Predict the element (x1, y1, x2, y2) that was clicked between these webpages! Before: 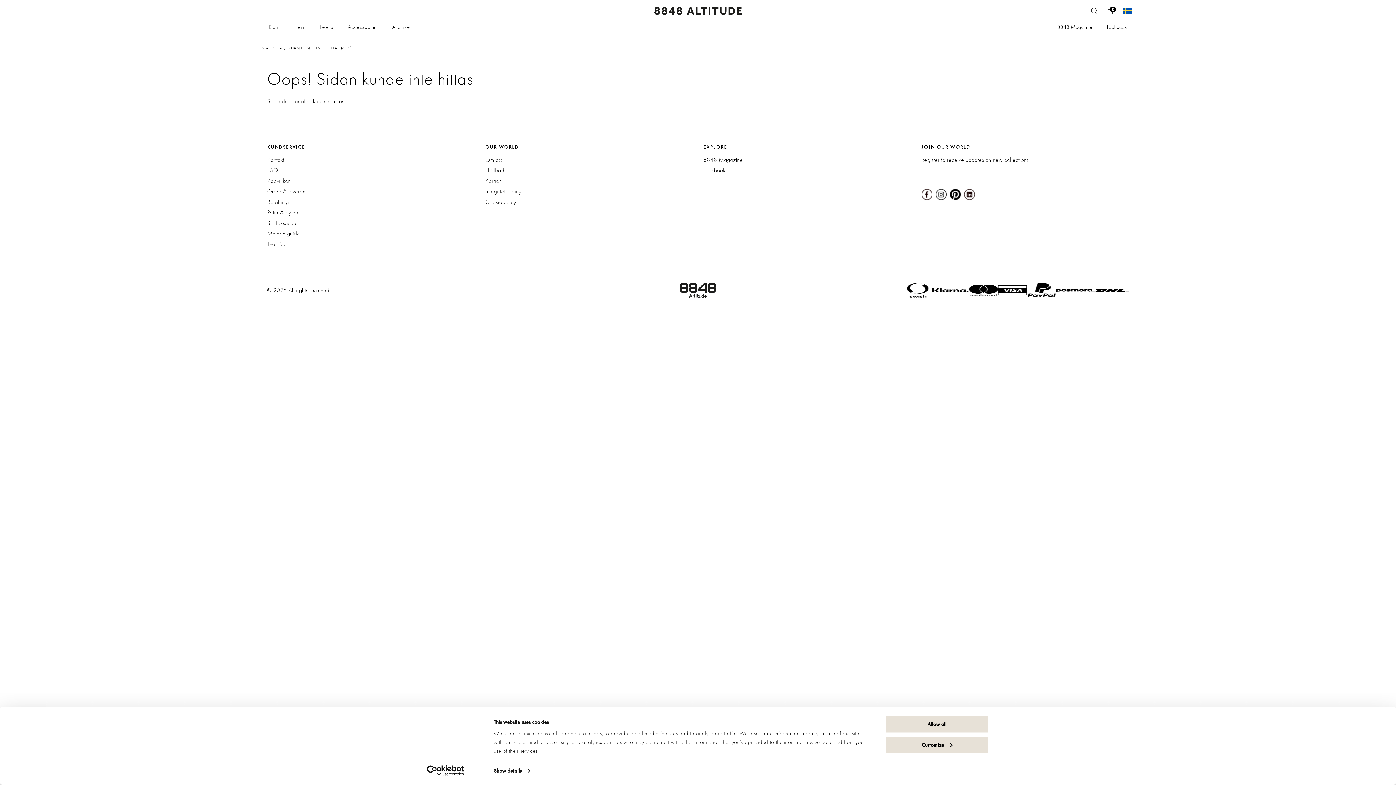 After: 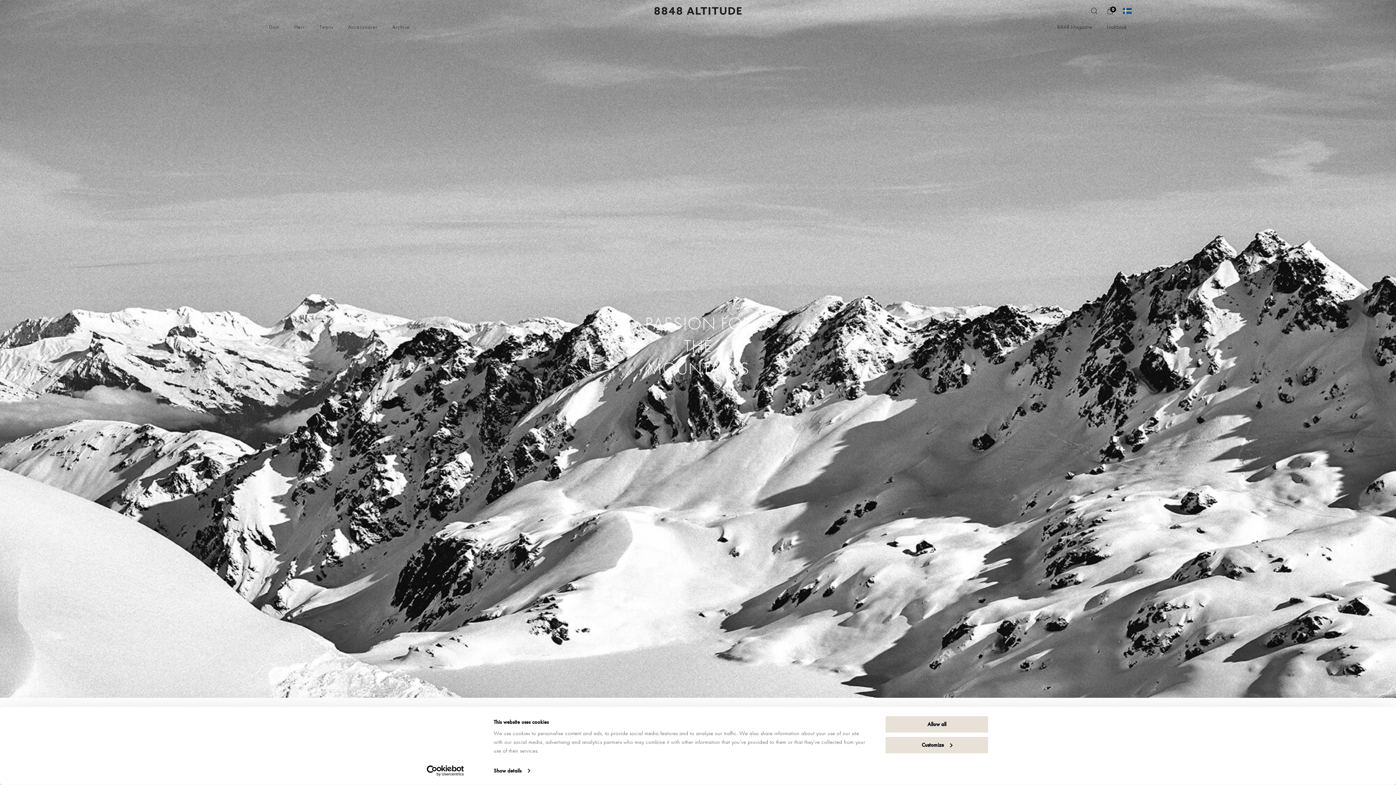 Action: bbox: (485, 156, 502, 163) label: Om oss